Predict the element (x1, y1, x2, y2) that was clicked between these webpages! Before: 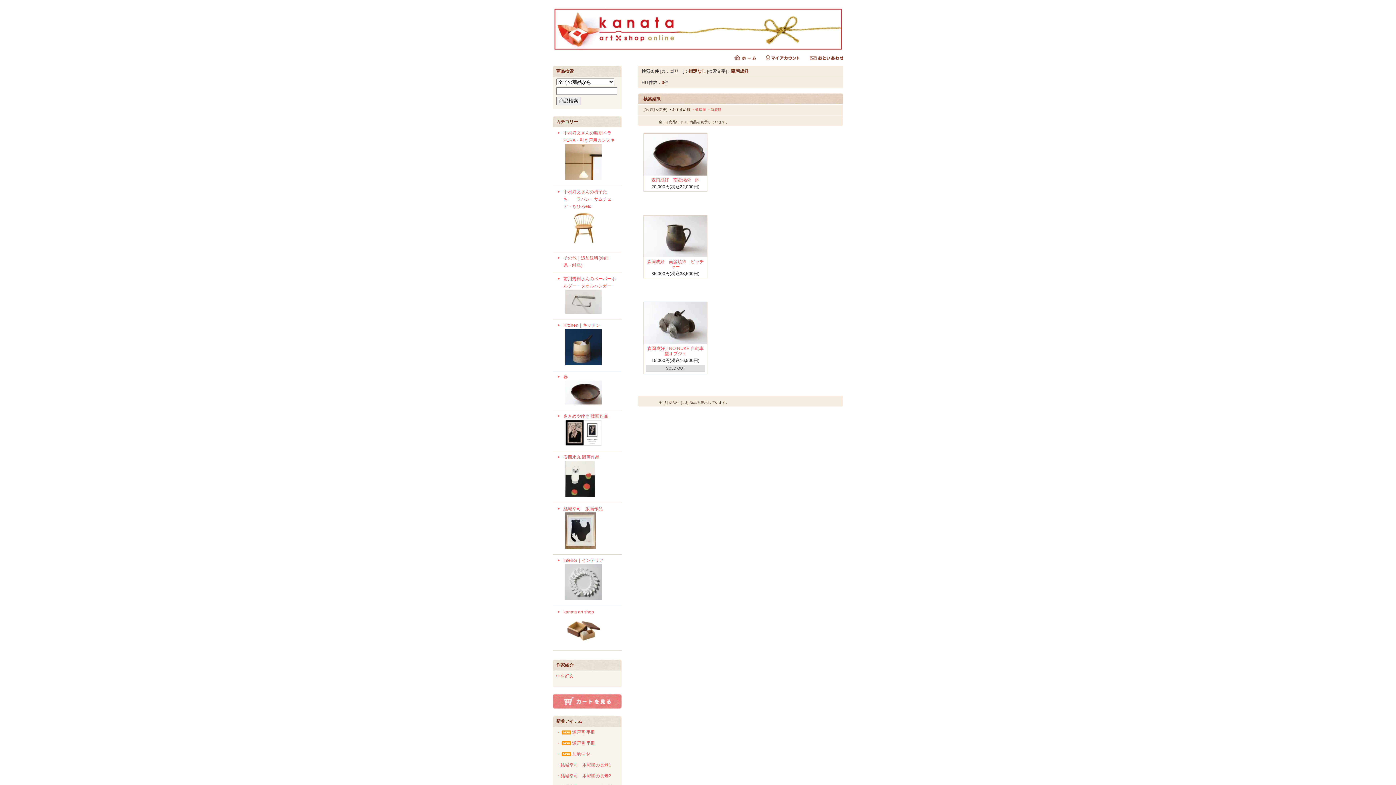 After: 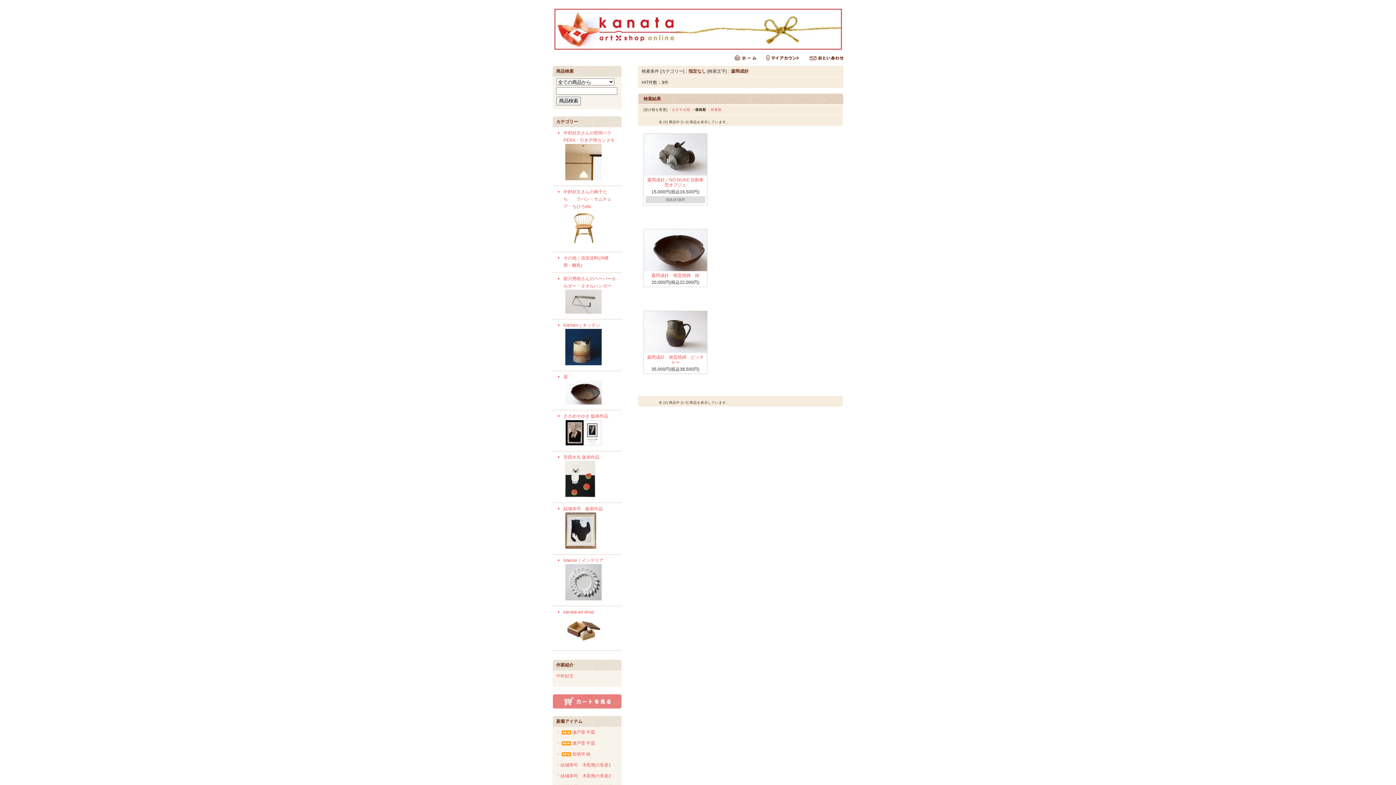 Action: label: ・価格順 bbox: (691, 107, 706, 111)